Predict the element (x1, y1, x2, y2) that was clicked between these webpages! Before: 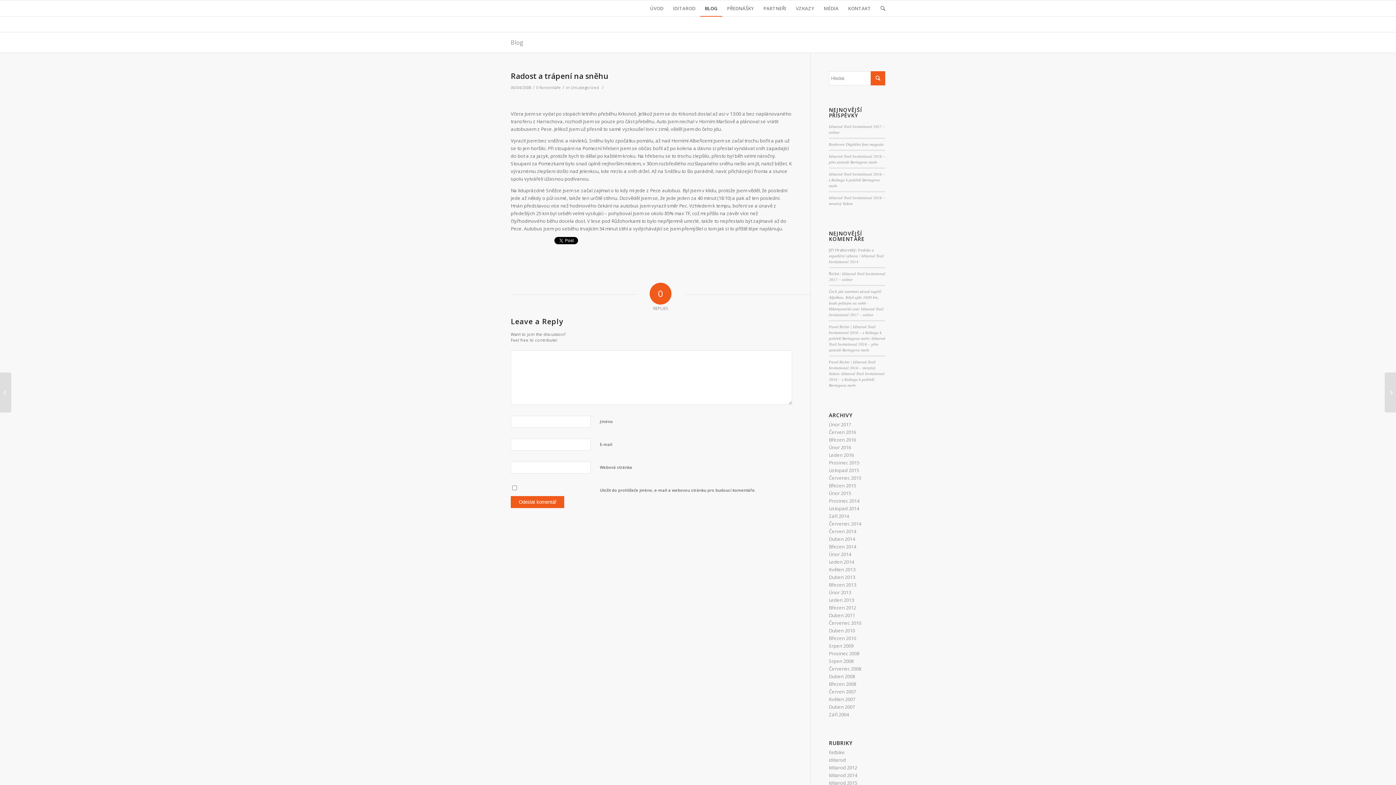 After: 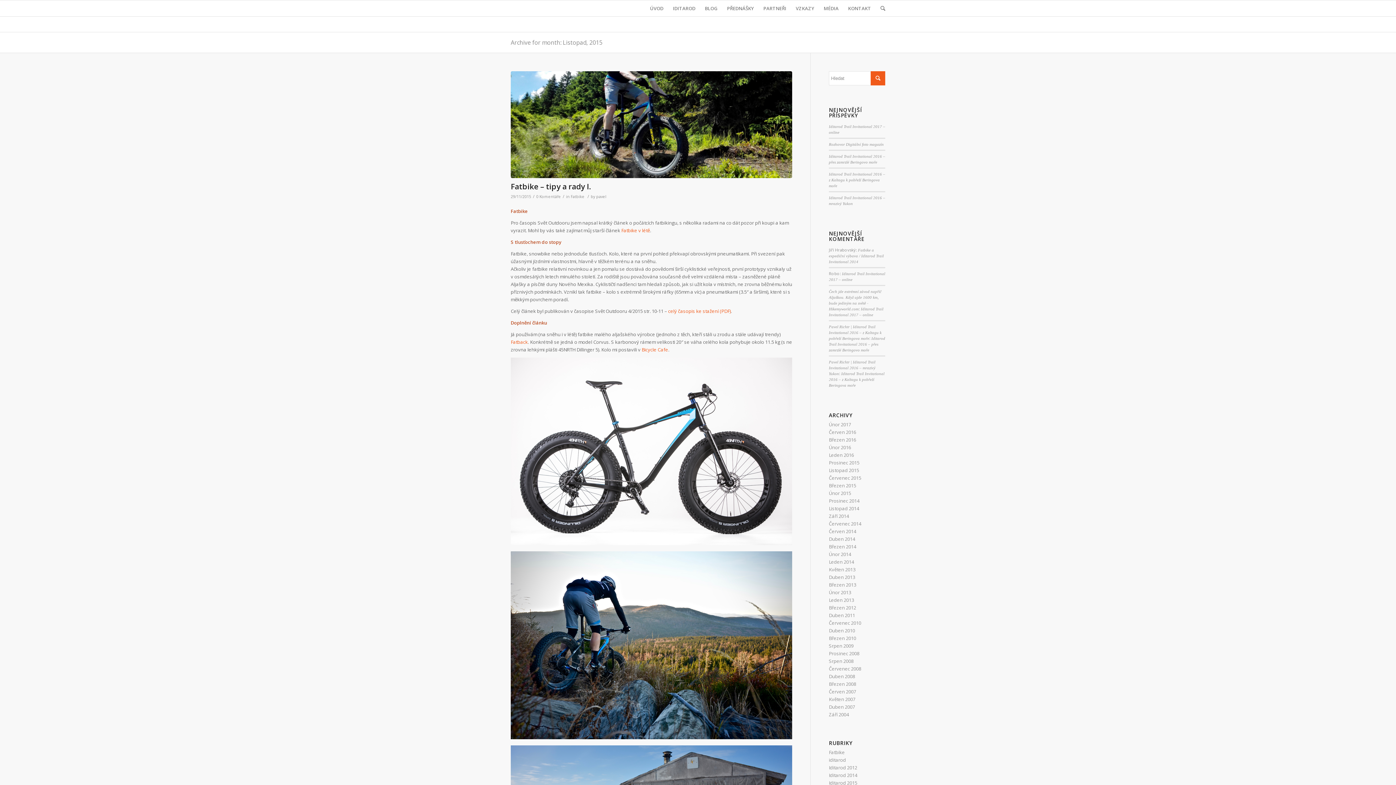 Action: label: Listopad 2015 bbox: (829, 467, 859, 473)